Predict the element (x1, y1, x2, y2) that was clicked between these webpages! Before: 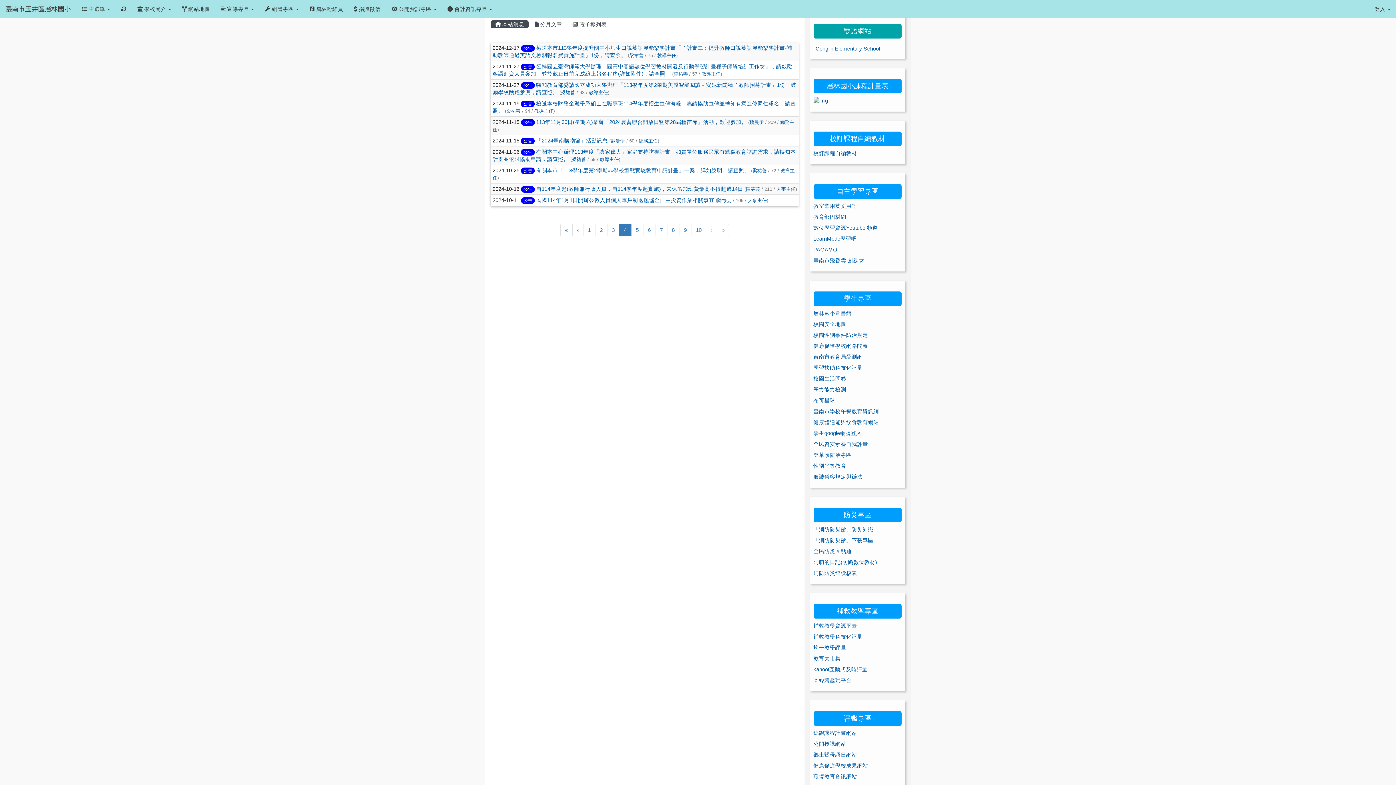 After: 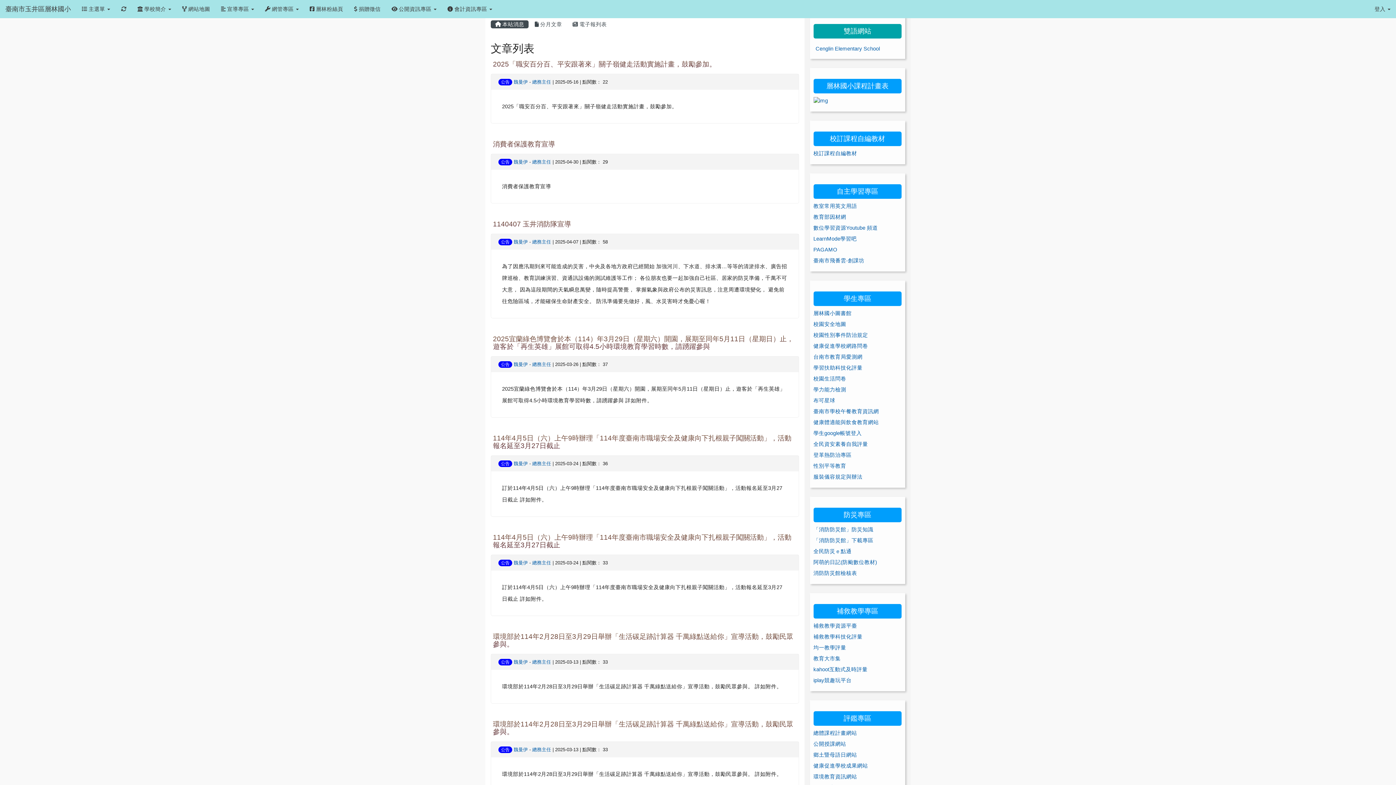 Action: label: 魏曼伊 bbox: (610, 138, 625, 143)